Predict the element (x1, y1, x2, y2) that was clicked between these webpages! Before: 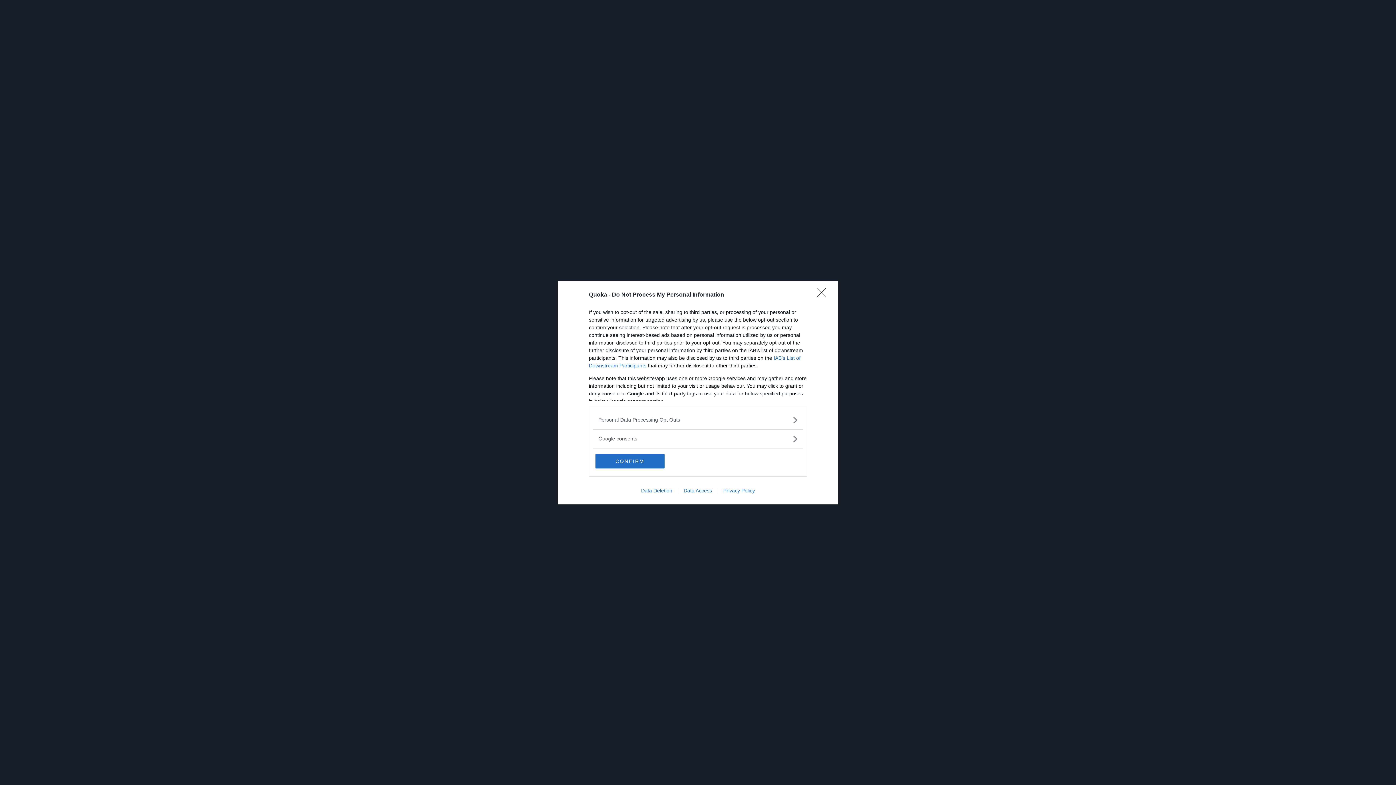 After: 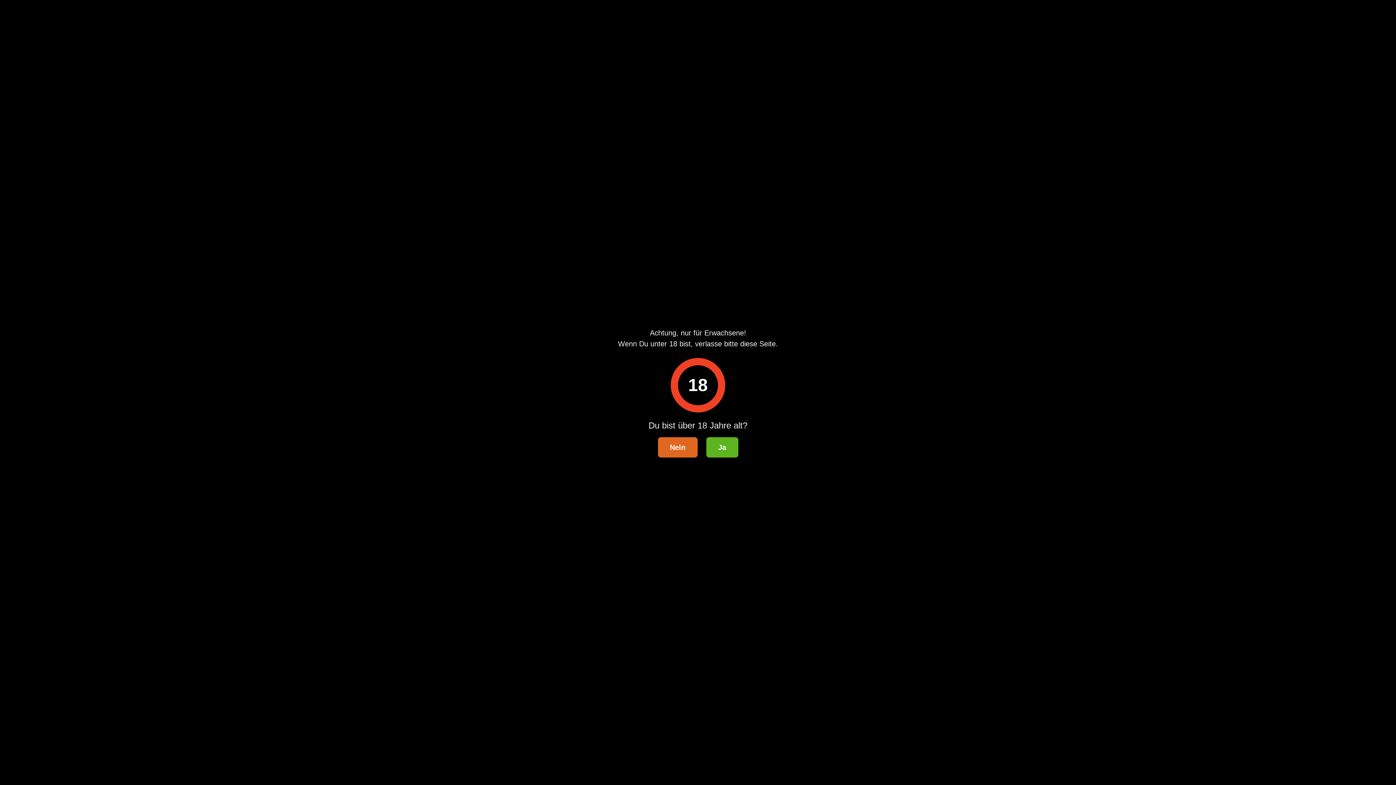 Action: bbox: (817, 288, 830, 302) label: Close